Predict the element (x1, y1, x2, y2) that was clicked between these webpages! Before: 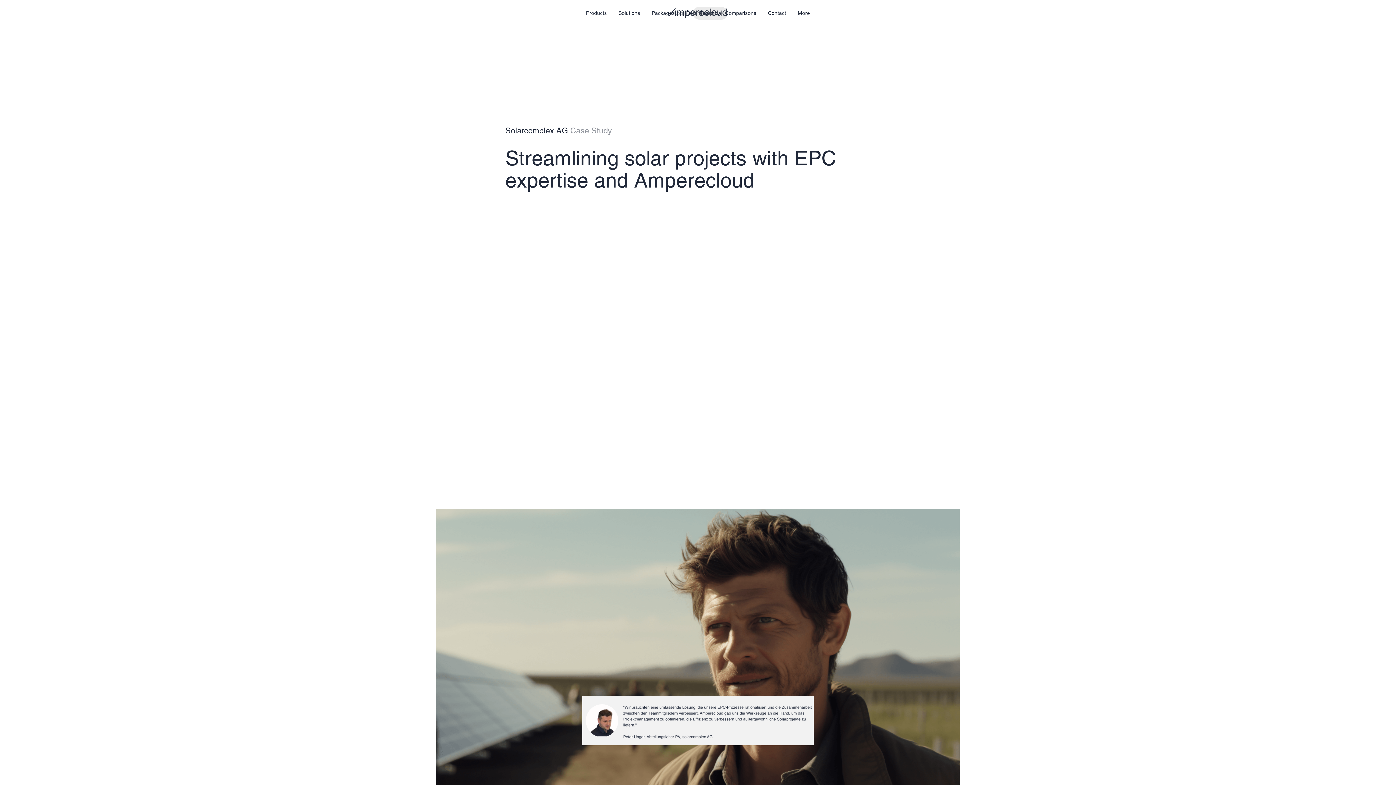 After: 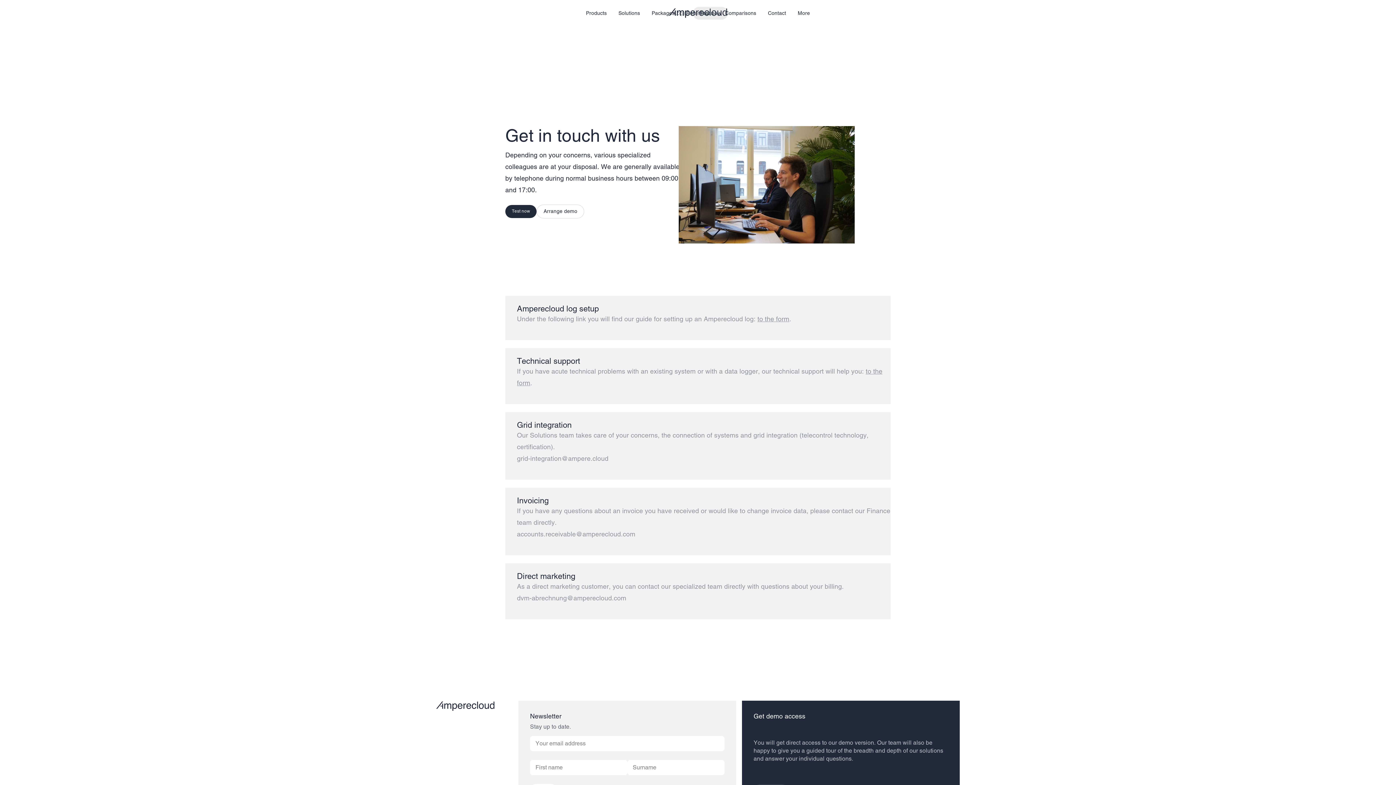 Action: bbox: (762, 4, 792, 21) label: Contact